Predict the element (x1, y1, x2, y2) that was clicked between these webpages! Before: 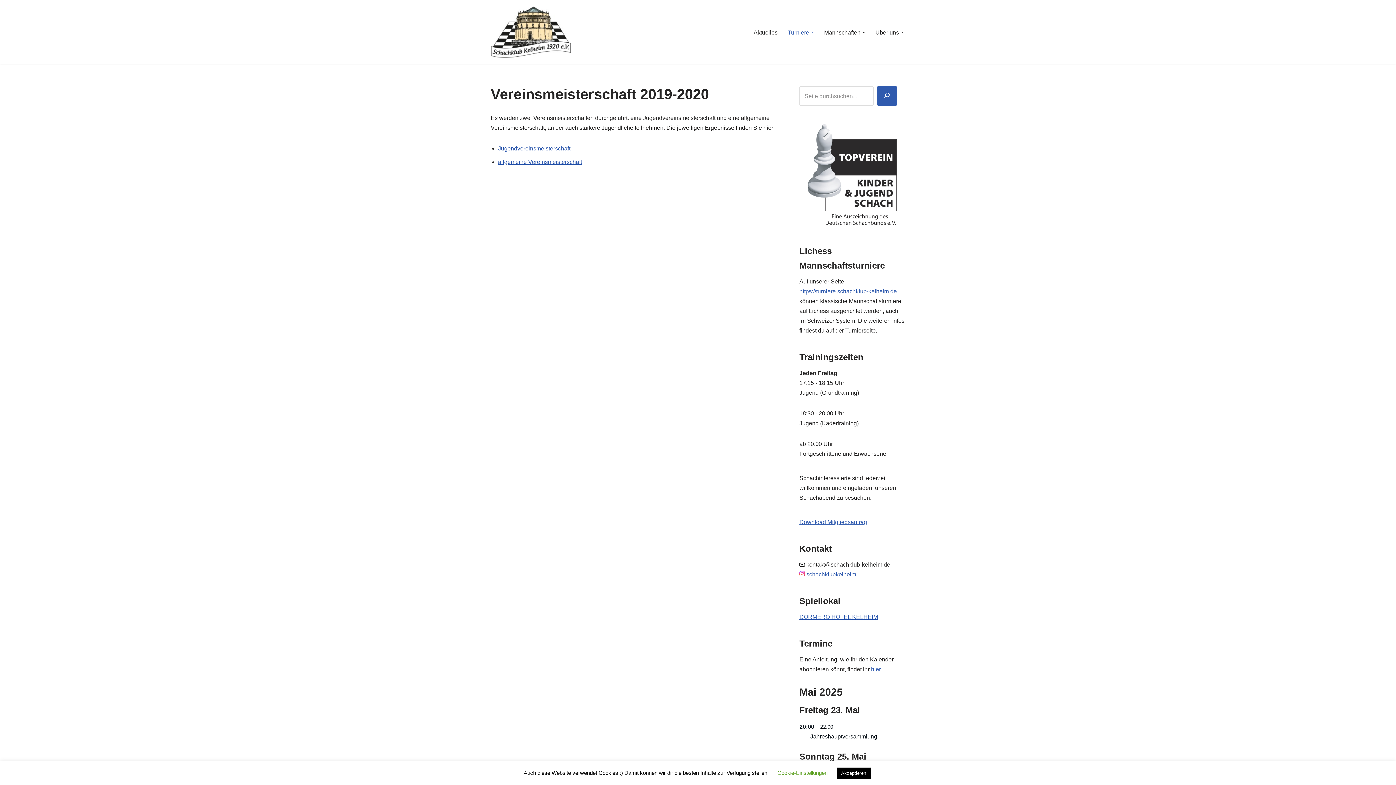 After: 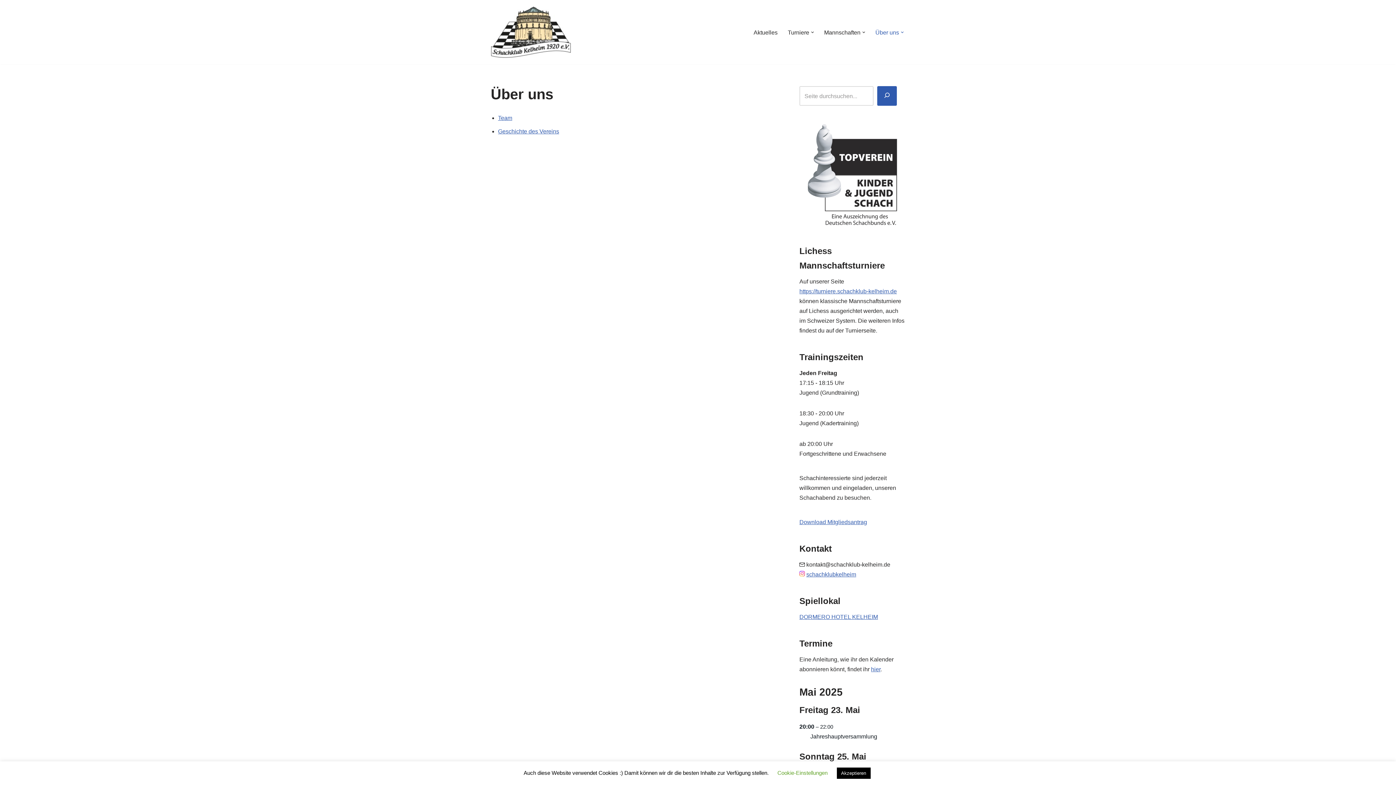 Action: label: Über uns bbox: (875, 27, 899, 36)